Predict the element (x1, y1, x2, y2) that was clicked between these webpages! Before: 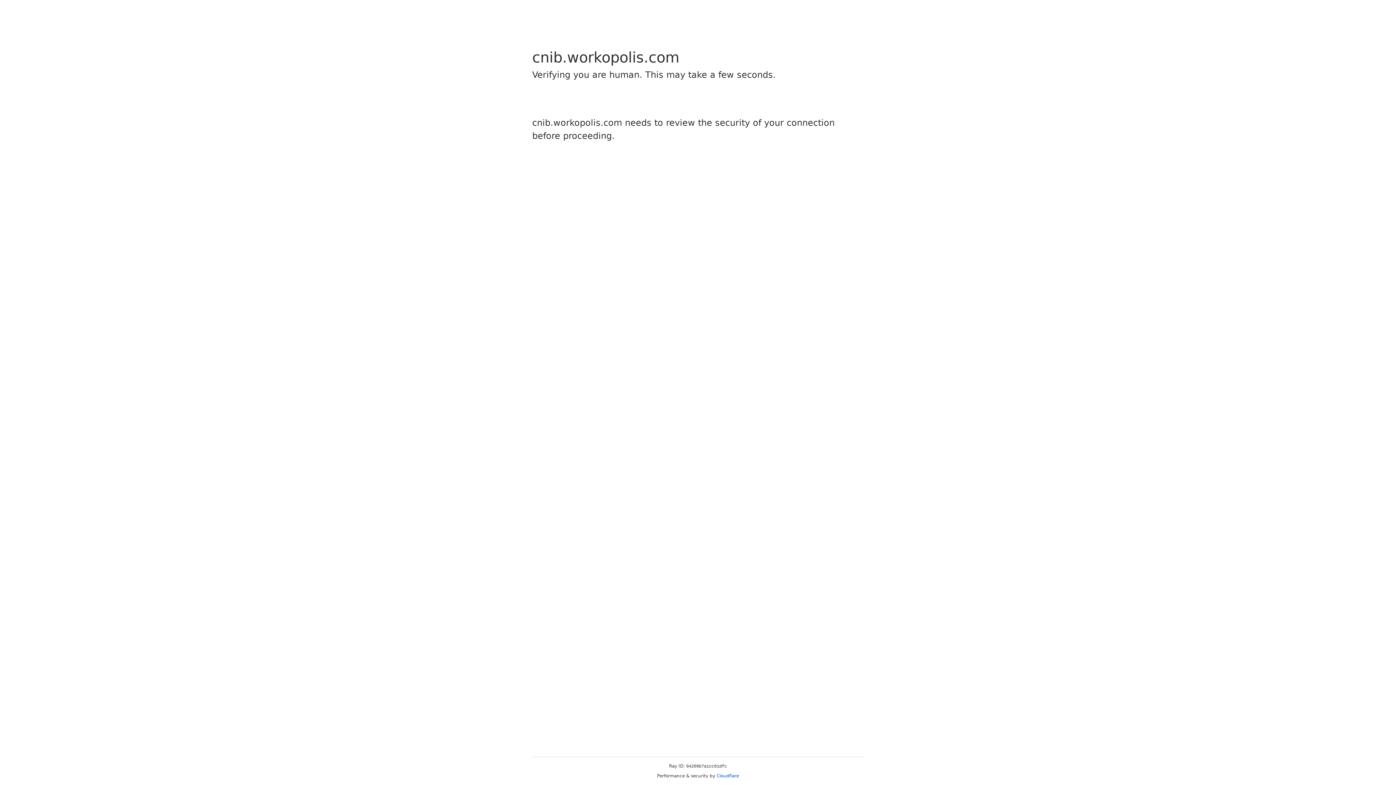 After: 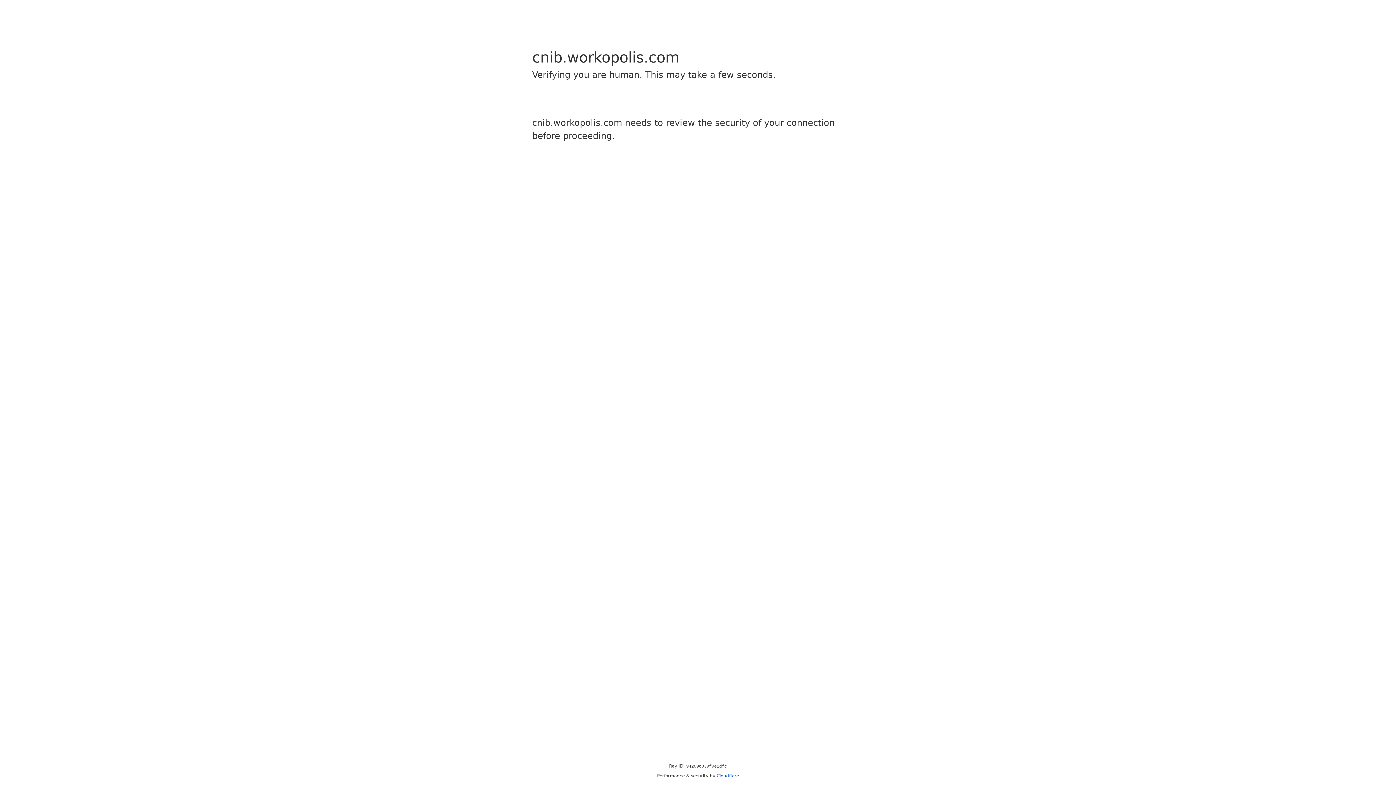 Action: label: Cloudflare bbox: (716, 773, 739, 778)